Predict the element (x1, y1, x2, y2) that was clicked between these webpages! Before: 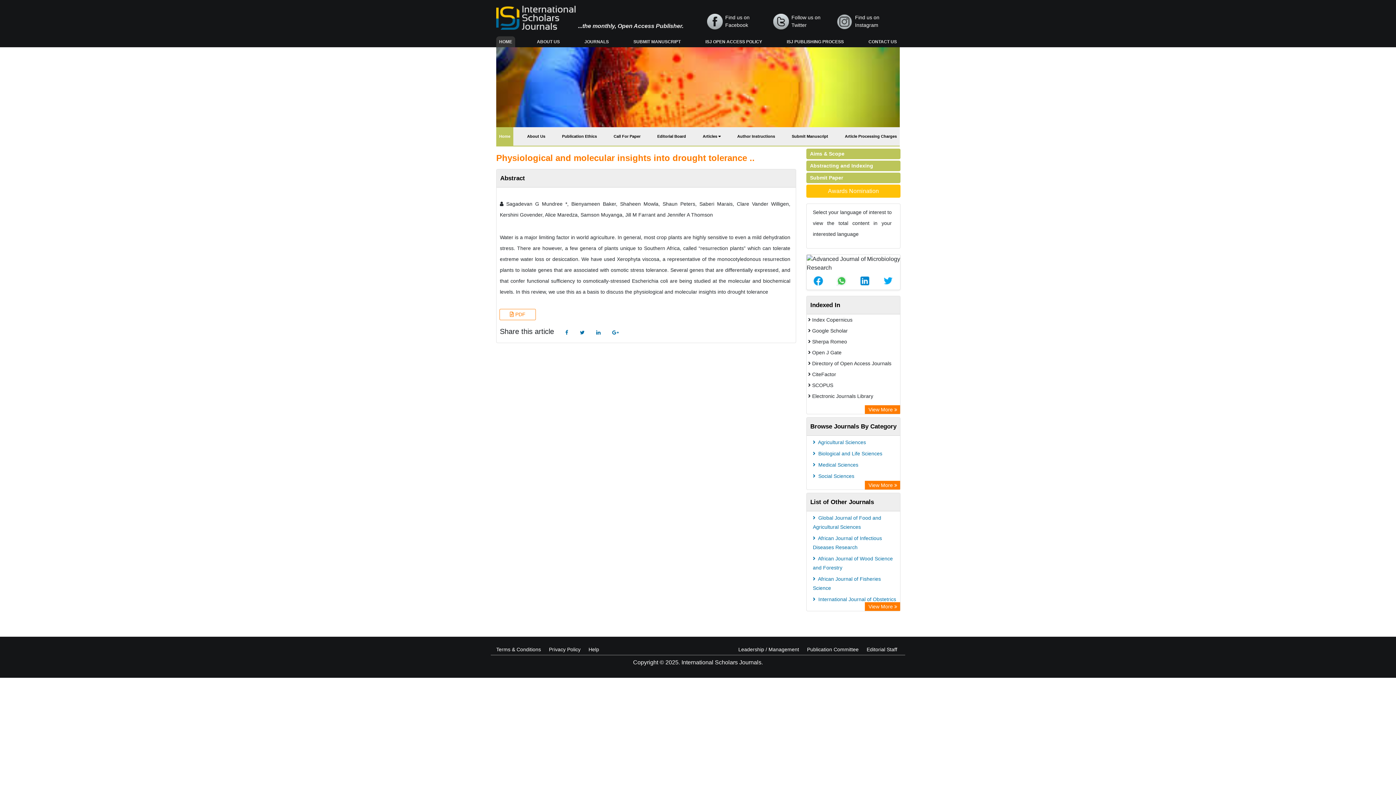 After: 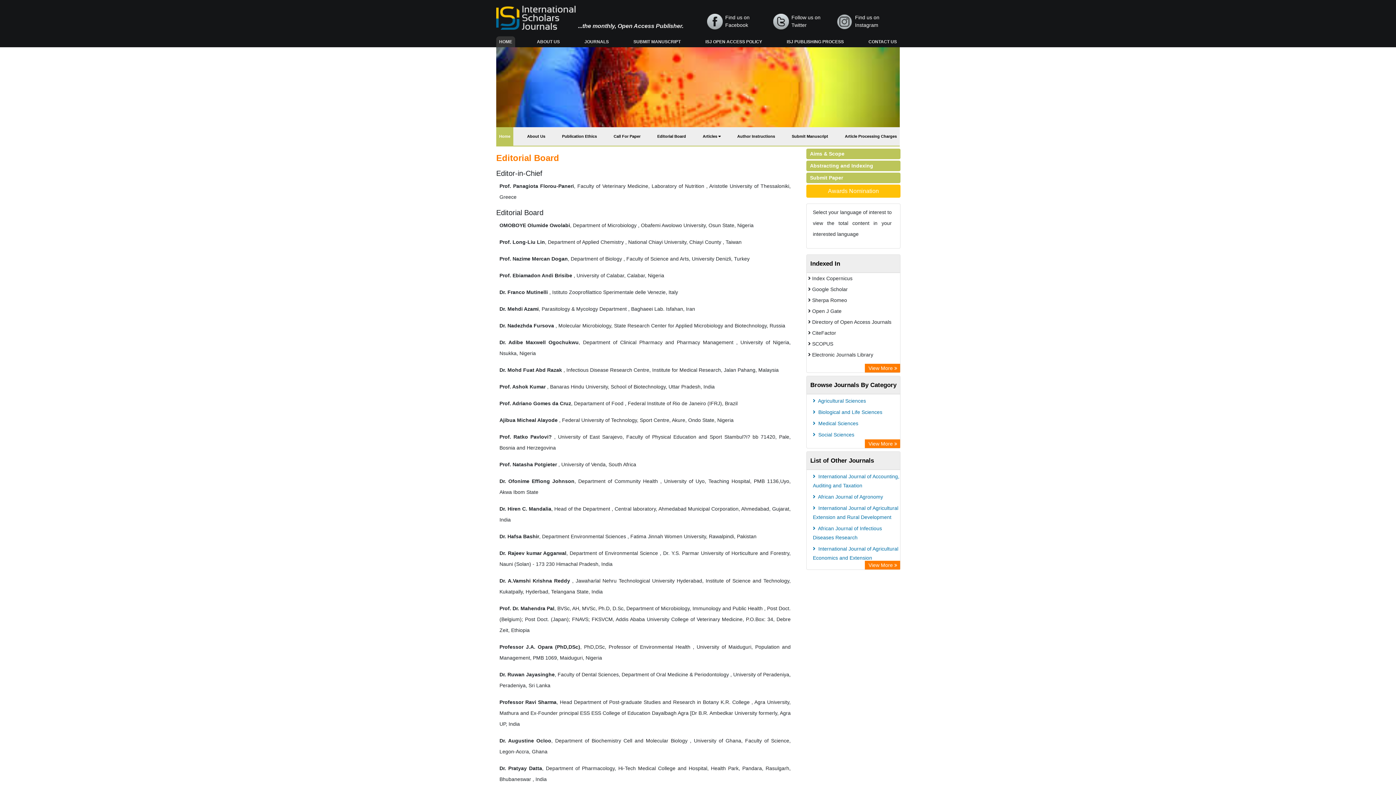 Action: label: Editorial Board bbox: (654, 127, 689, 145)